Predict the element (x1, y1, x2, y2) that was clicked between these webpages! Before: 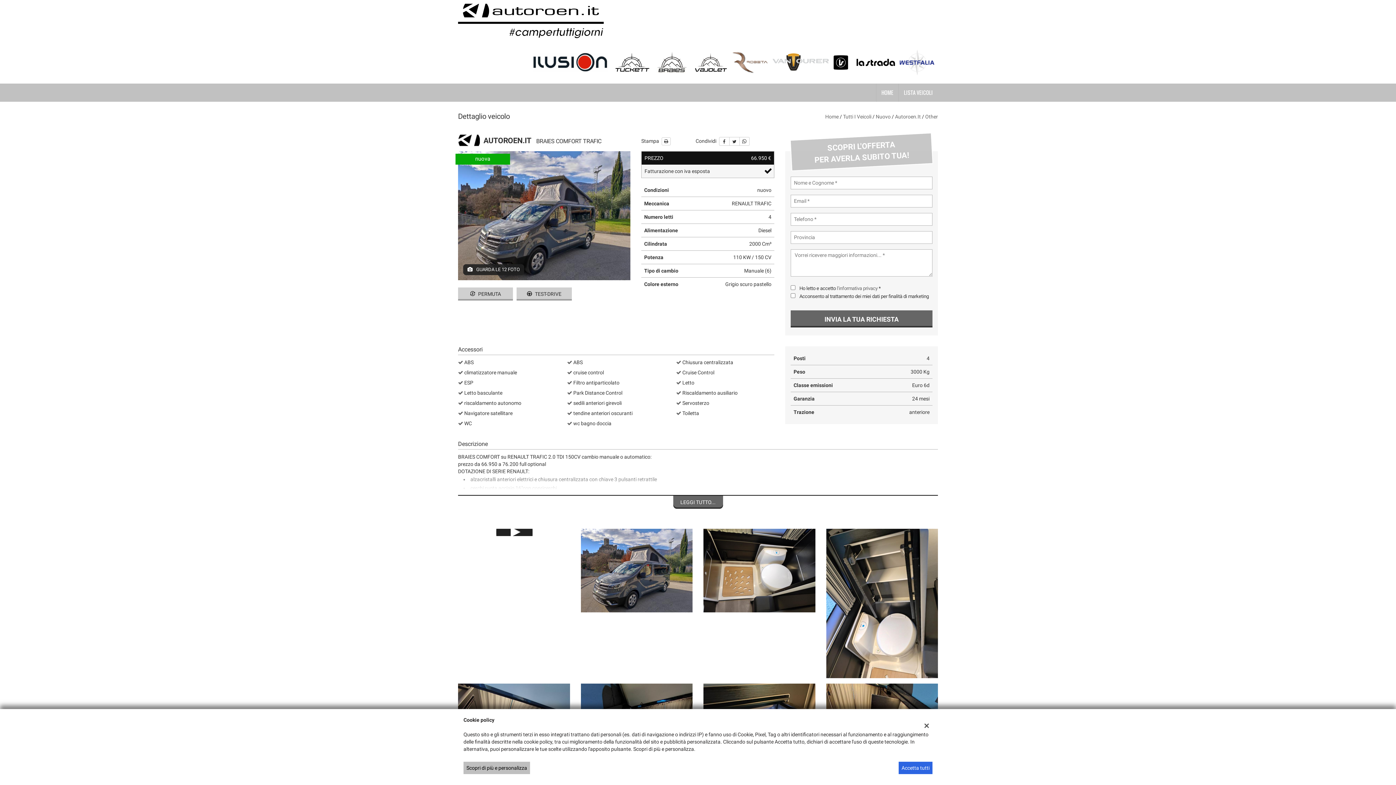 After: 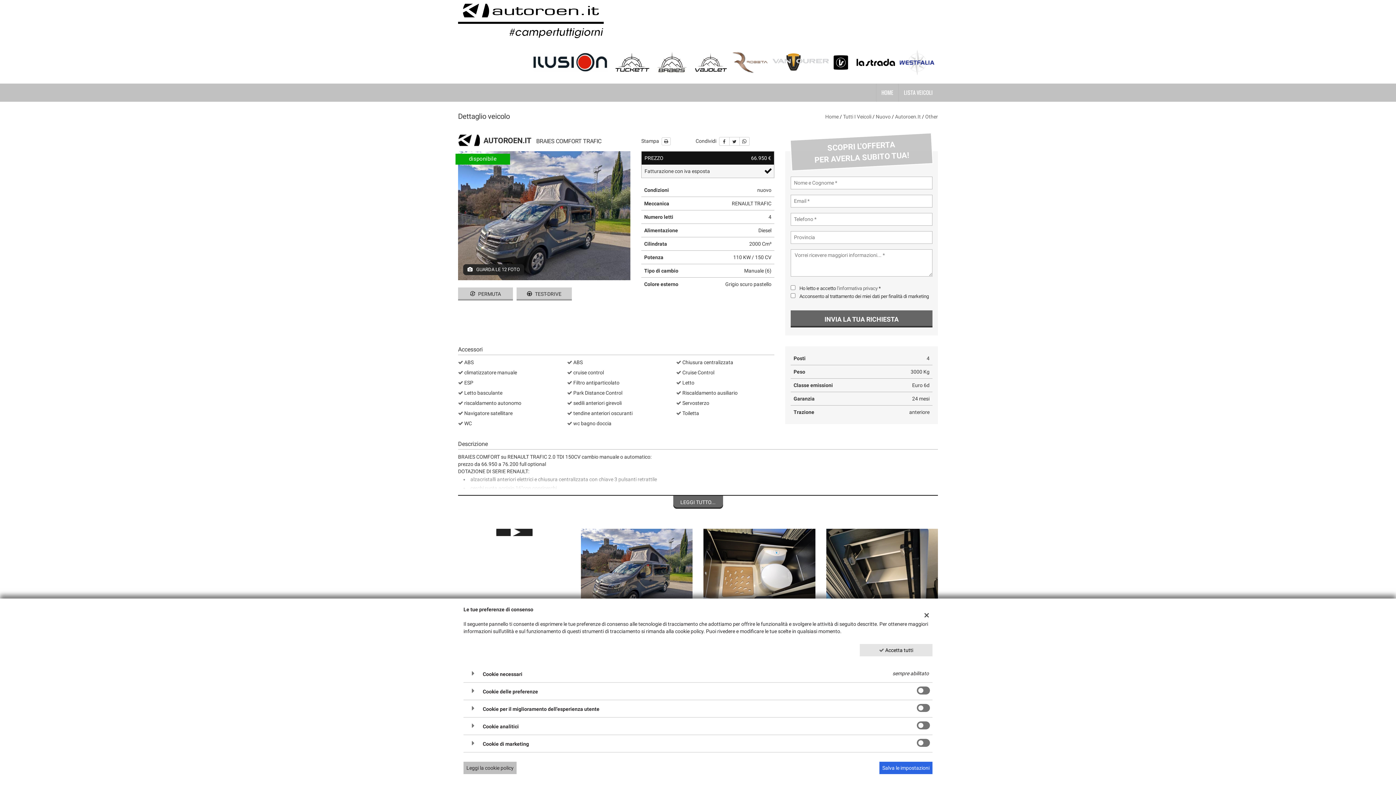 Action: label: Scopri di più e personalizza bbox: (463, 762, 530, 774)